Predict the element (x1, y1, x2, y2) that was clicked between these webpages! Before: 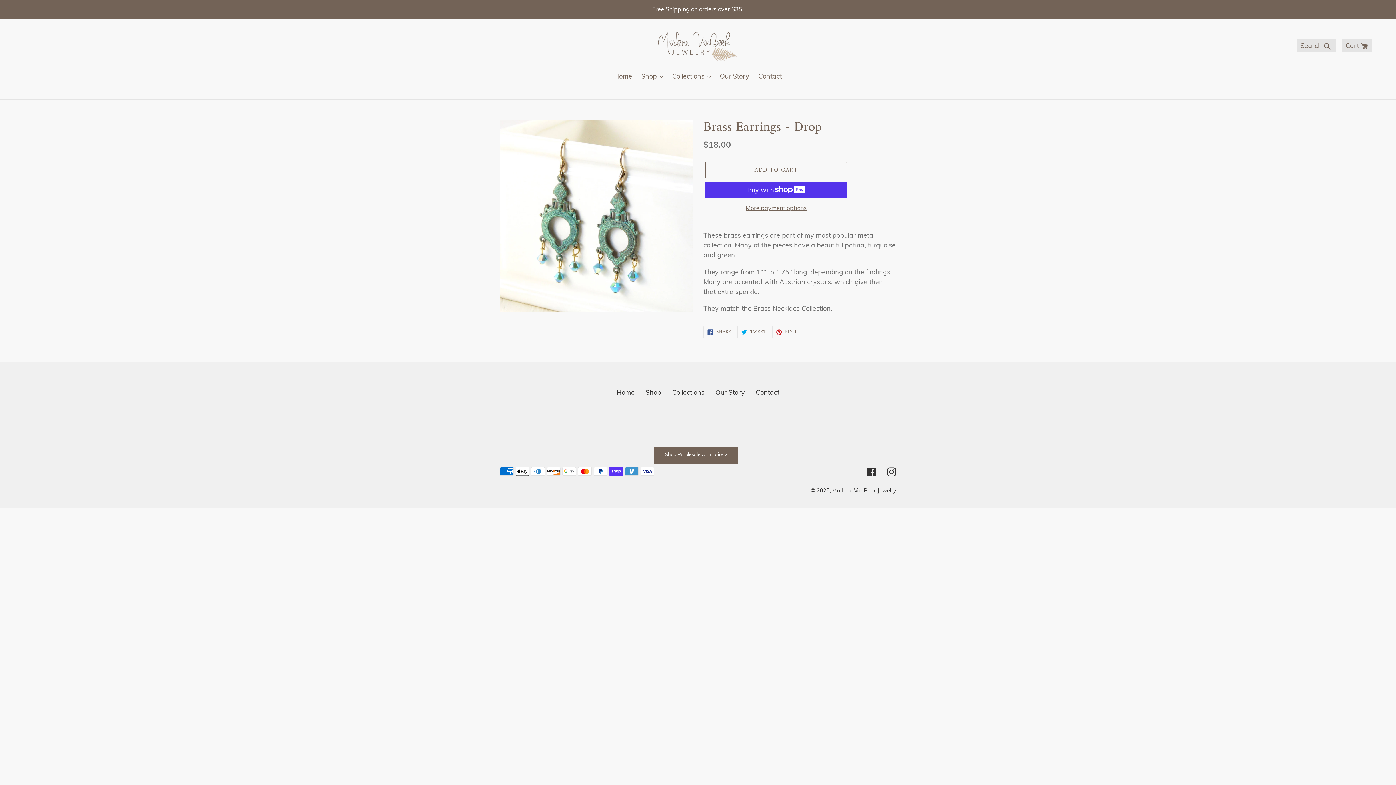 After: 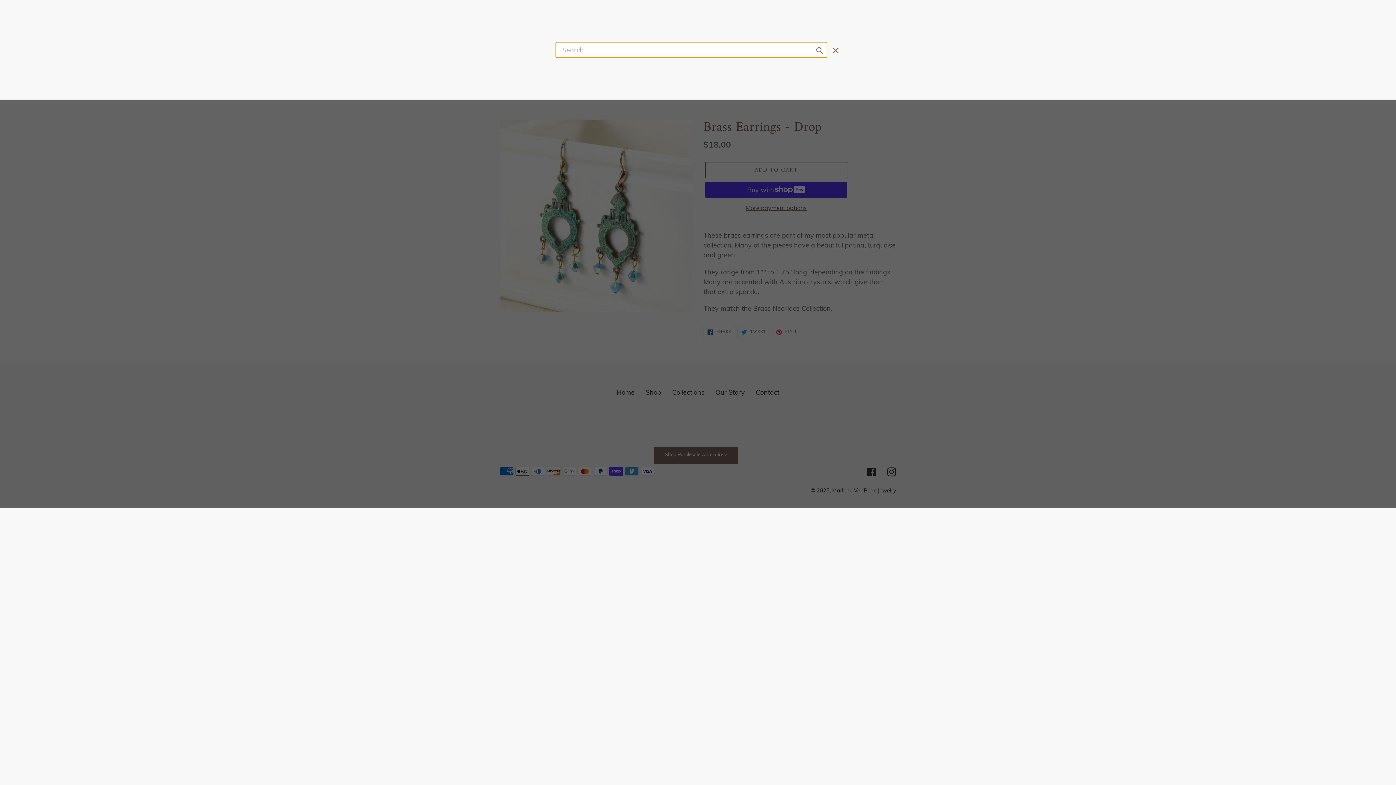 Action: label: Search 
Search bbox: (1295, 36, 1338, 54)